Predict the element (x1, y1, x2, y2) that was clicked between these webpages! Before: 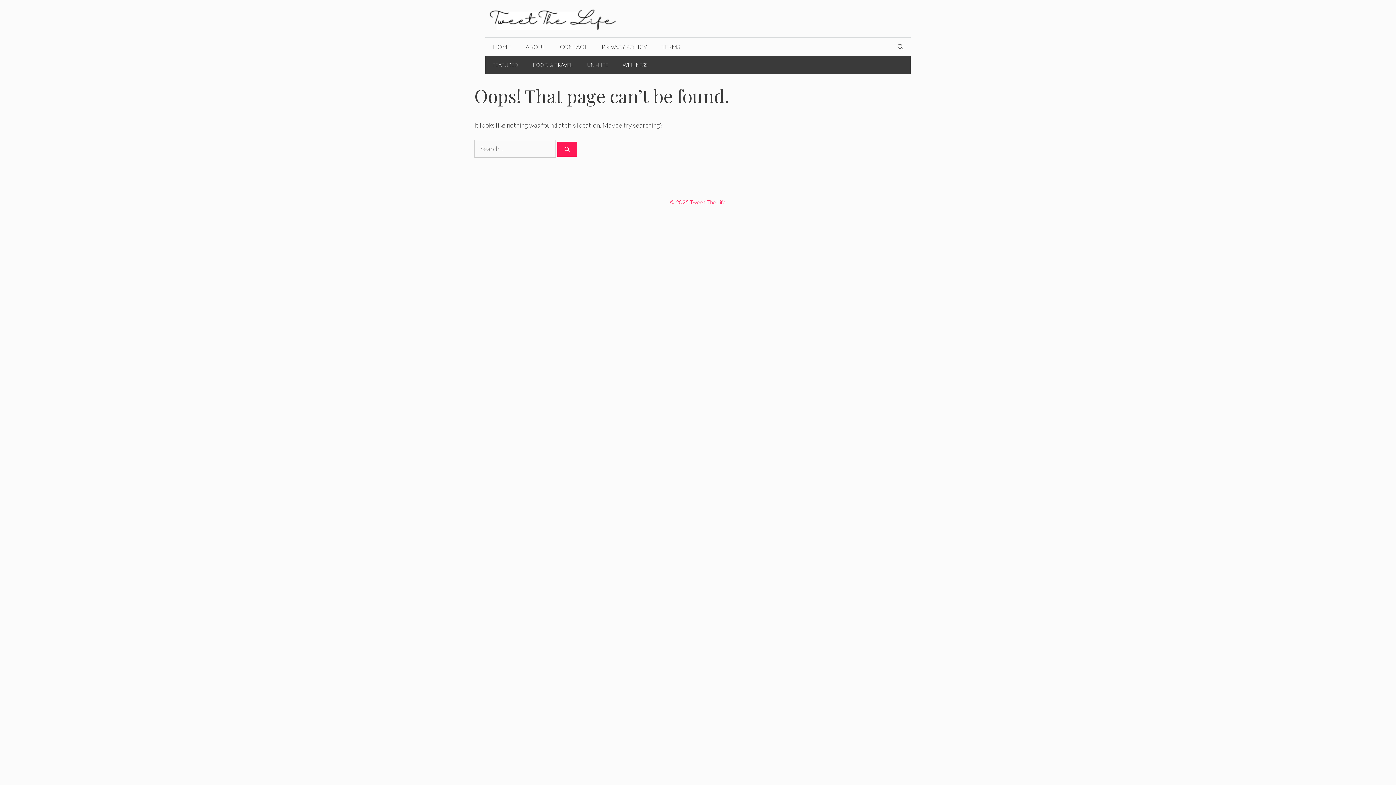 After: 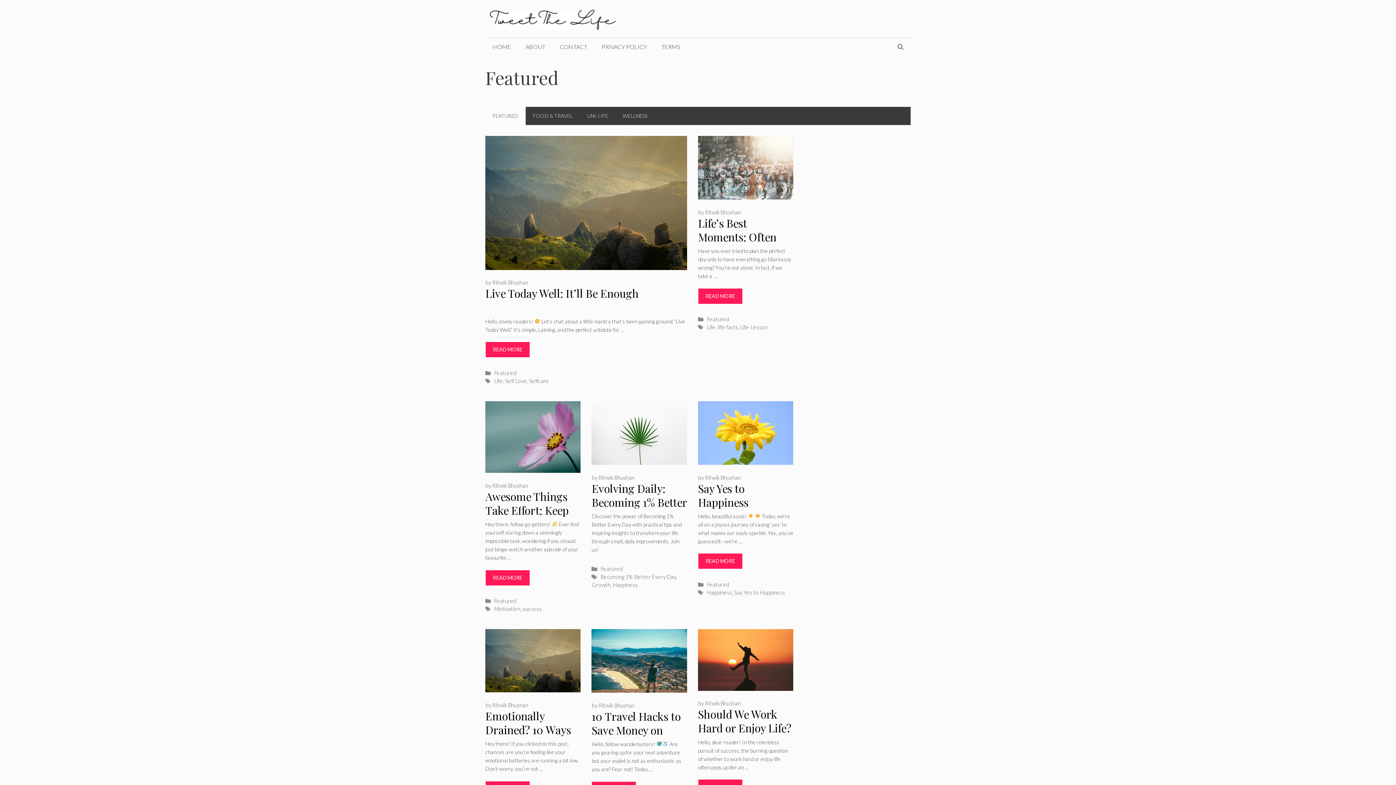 Action: label: FEATURED bbox: (485, 56, 525, 74)